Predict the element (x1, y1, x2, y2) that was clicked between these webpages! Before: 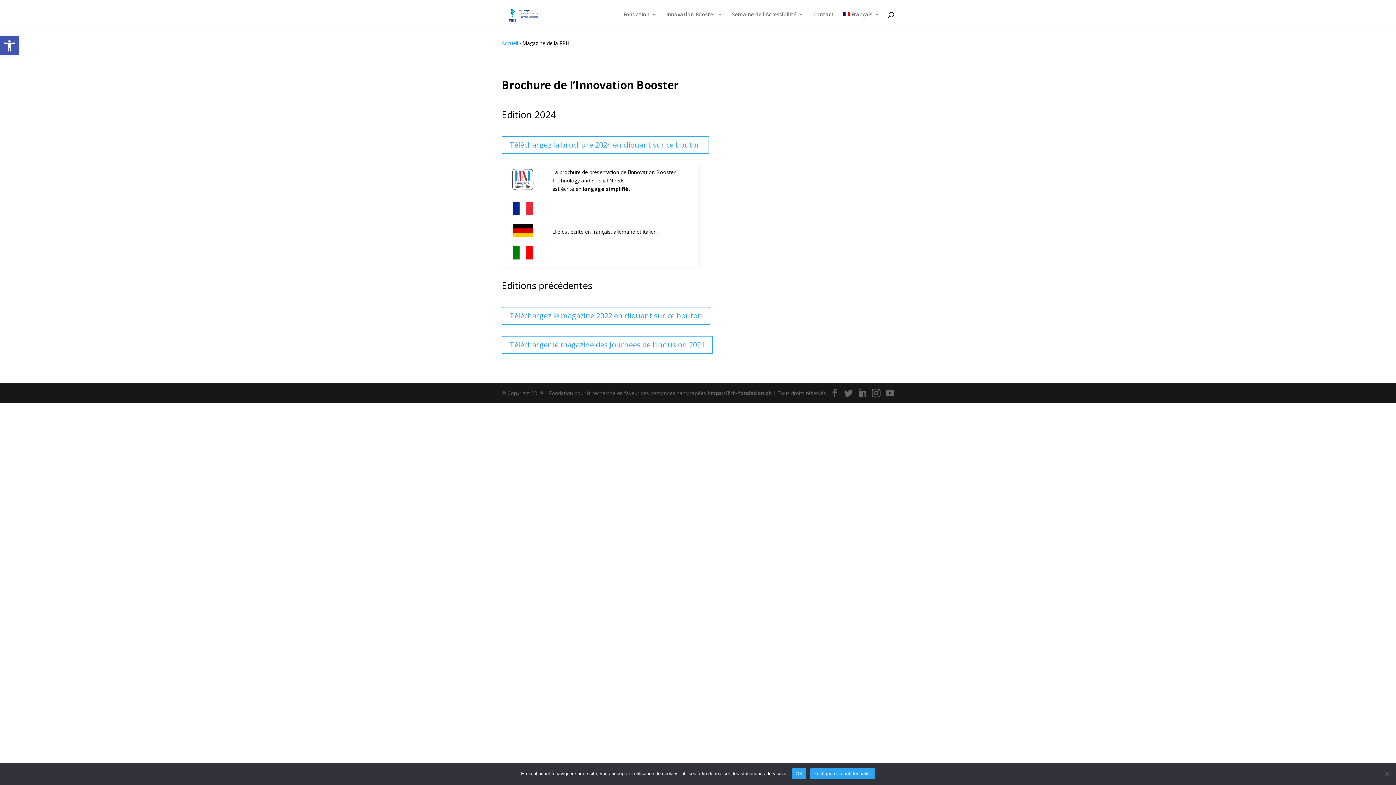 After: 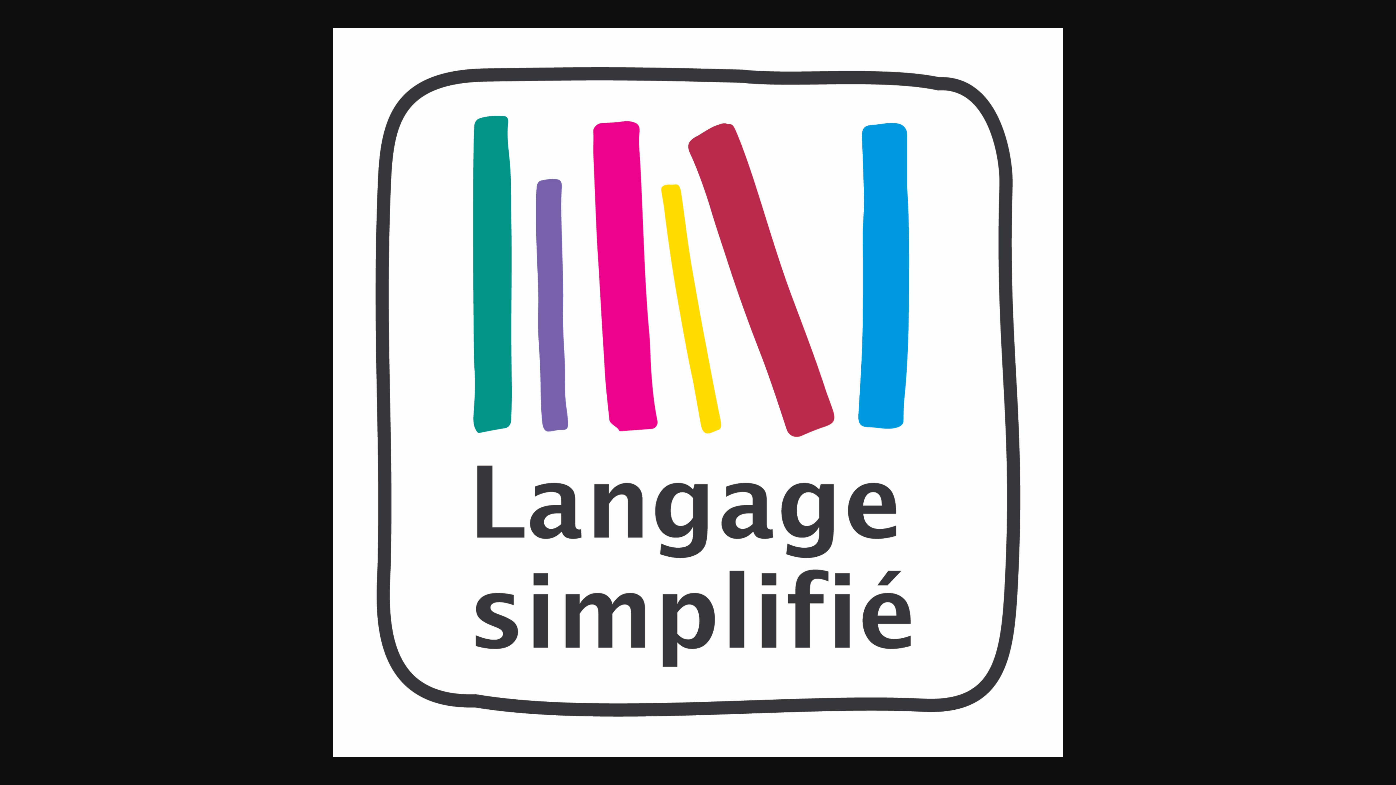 Action: bbox: (510, 186, 534, 193)